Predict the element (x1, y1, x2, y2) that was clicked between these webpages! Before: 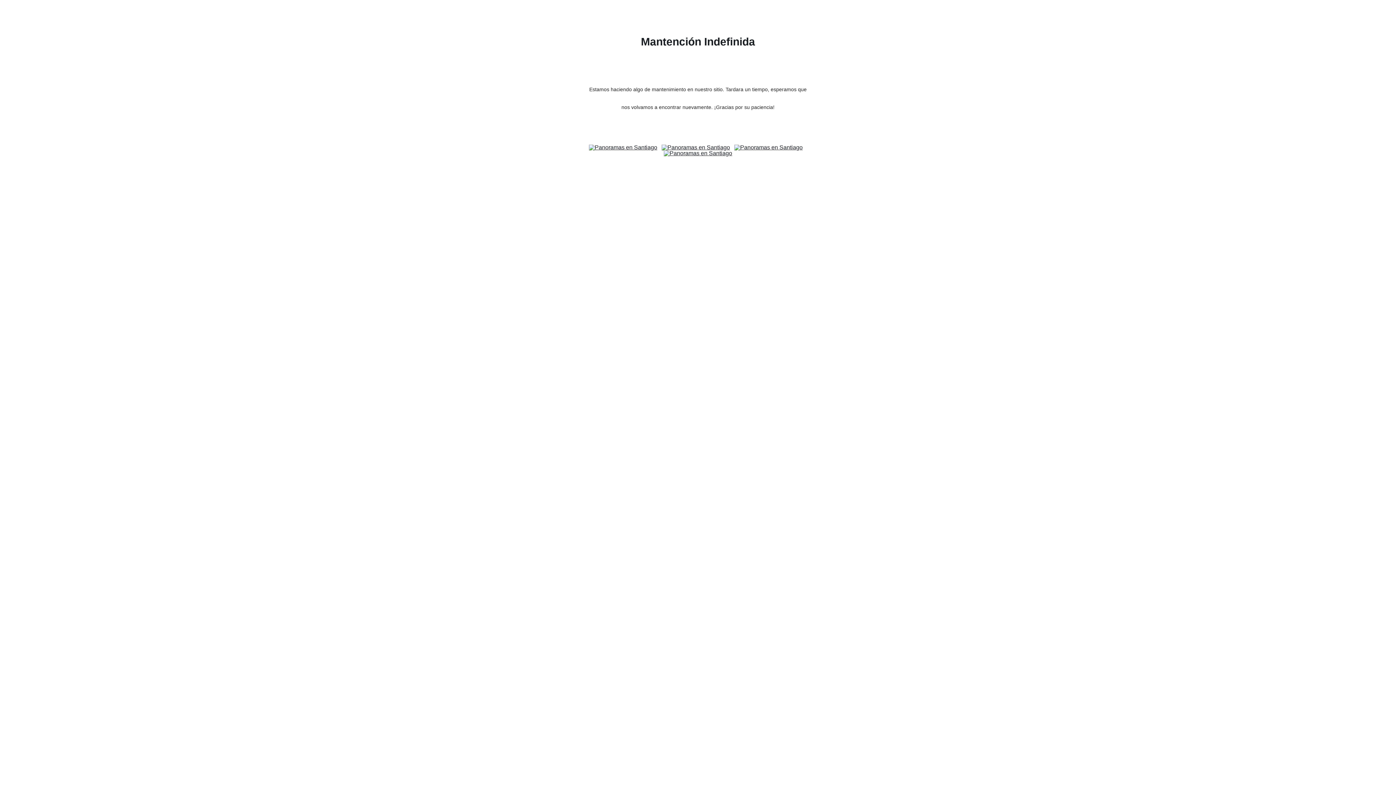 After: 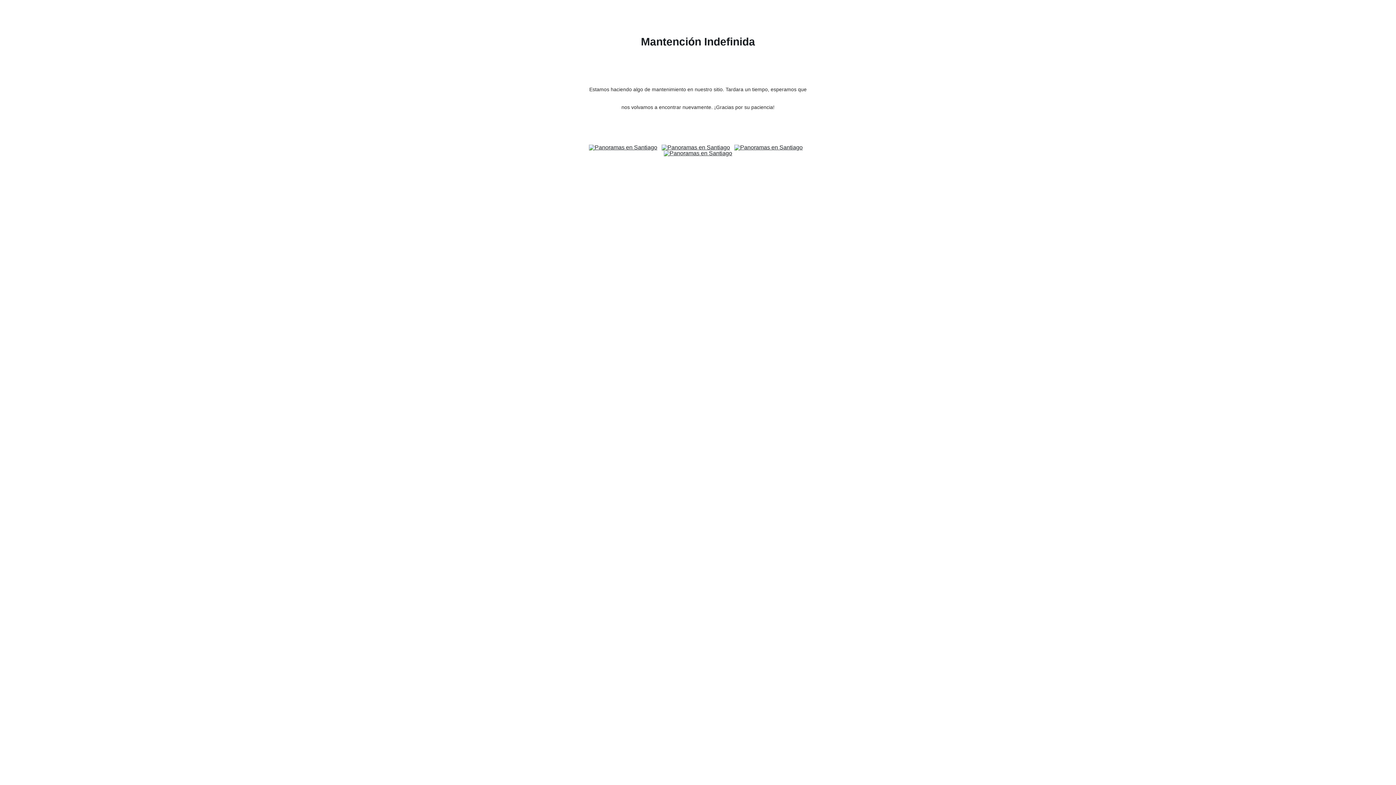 Action: bbox: (589, 144, 657, 150)